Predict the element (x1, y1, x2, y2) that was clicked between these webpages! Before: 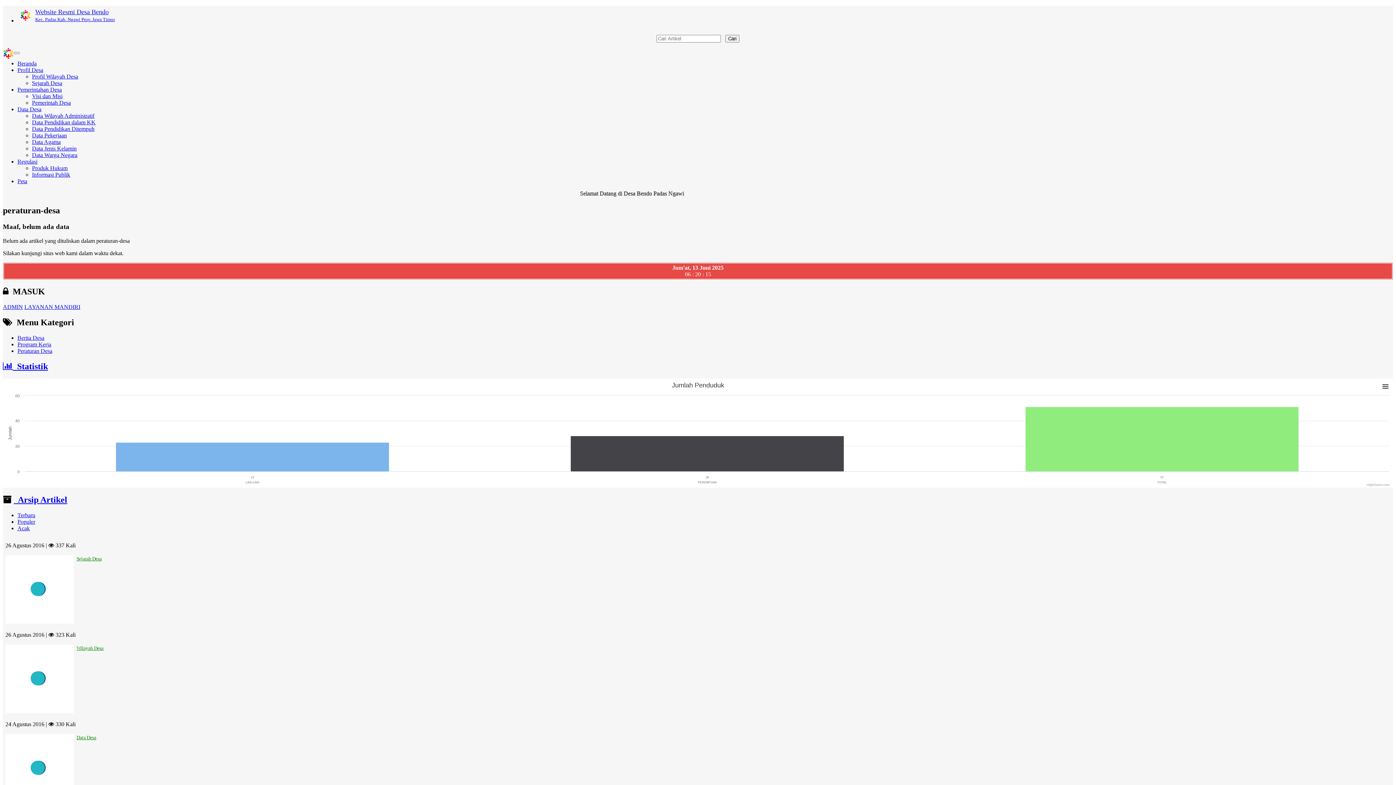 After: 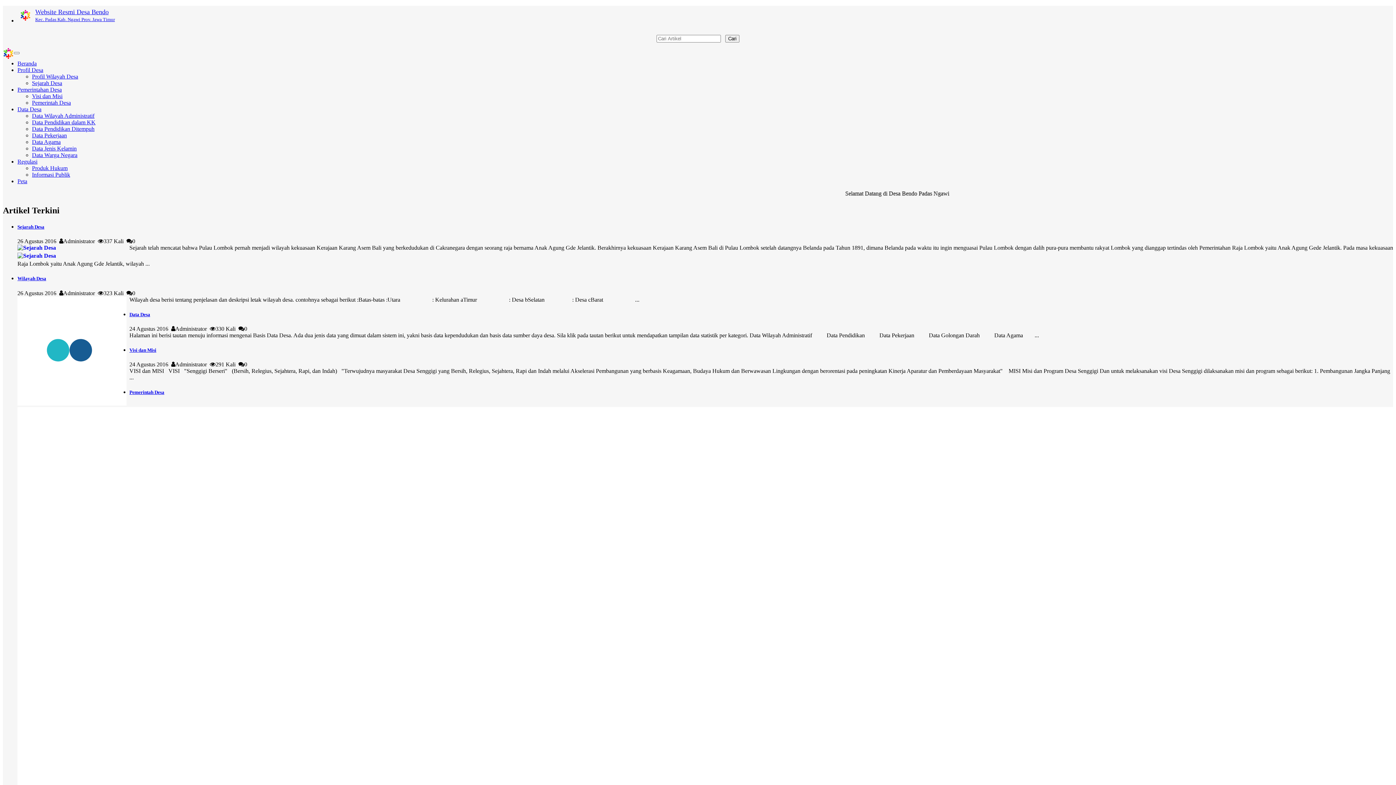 Action: bbox: (17, 60, 36, 66) label: Beranda